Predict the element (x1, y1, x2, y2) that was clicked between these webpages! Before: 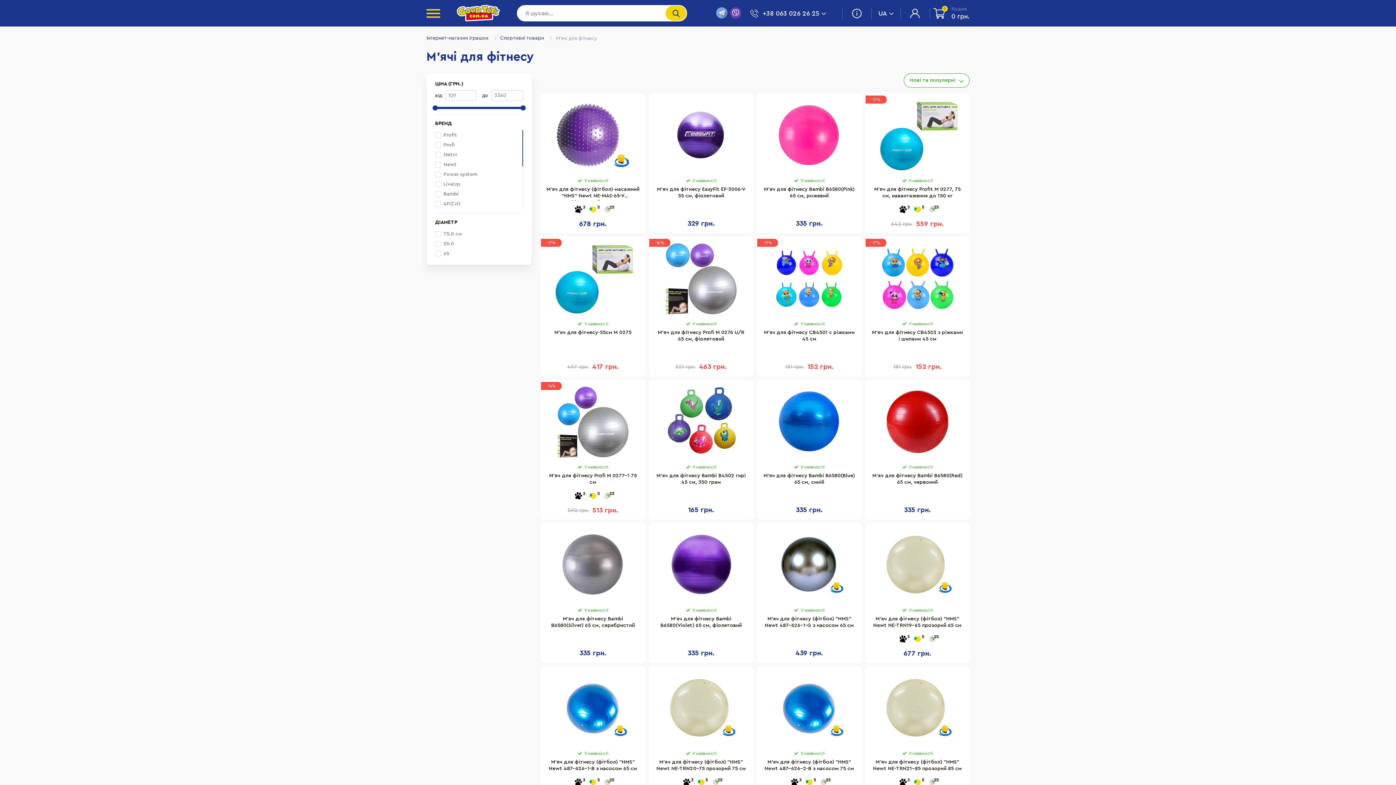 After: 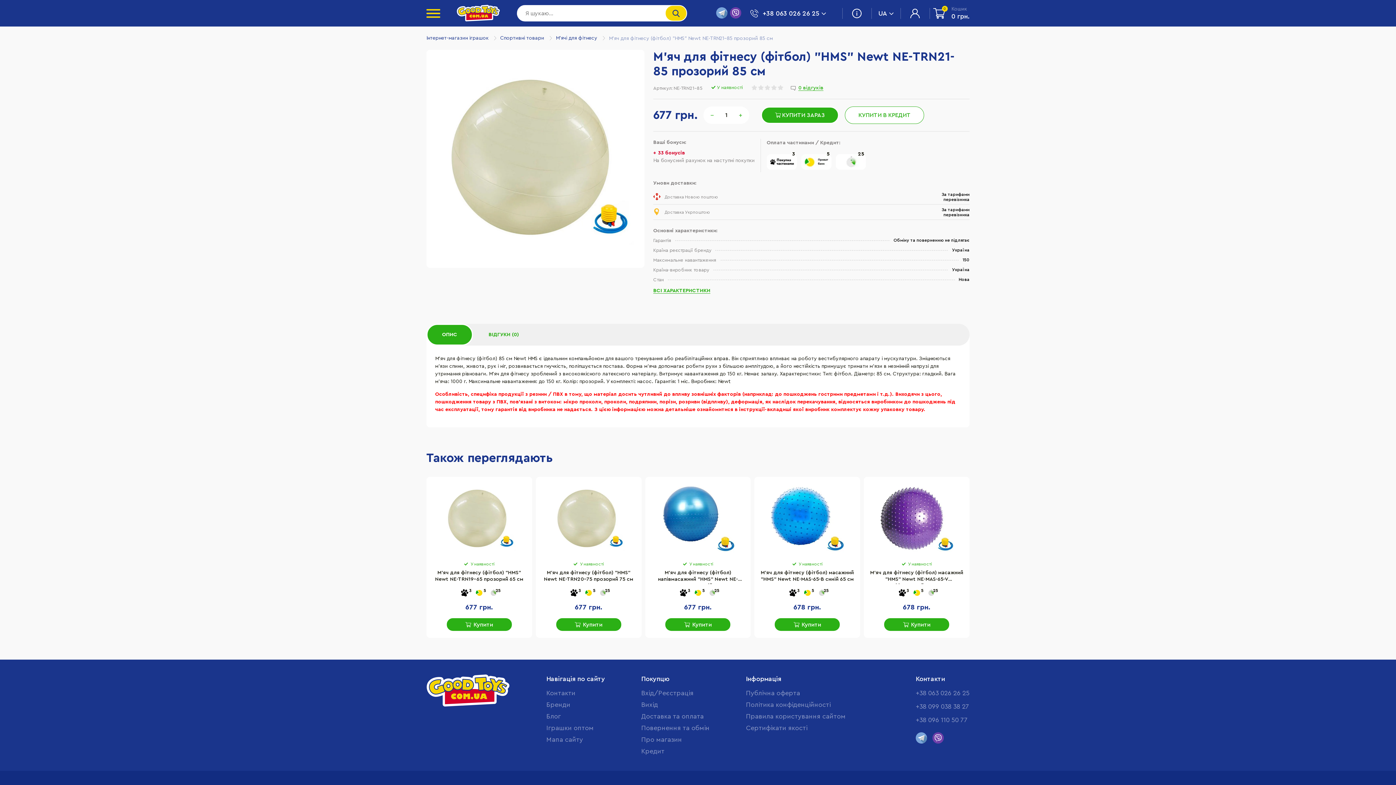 Action: bbox: (871, 672, 964, 745)